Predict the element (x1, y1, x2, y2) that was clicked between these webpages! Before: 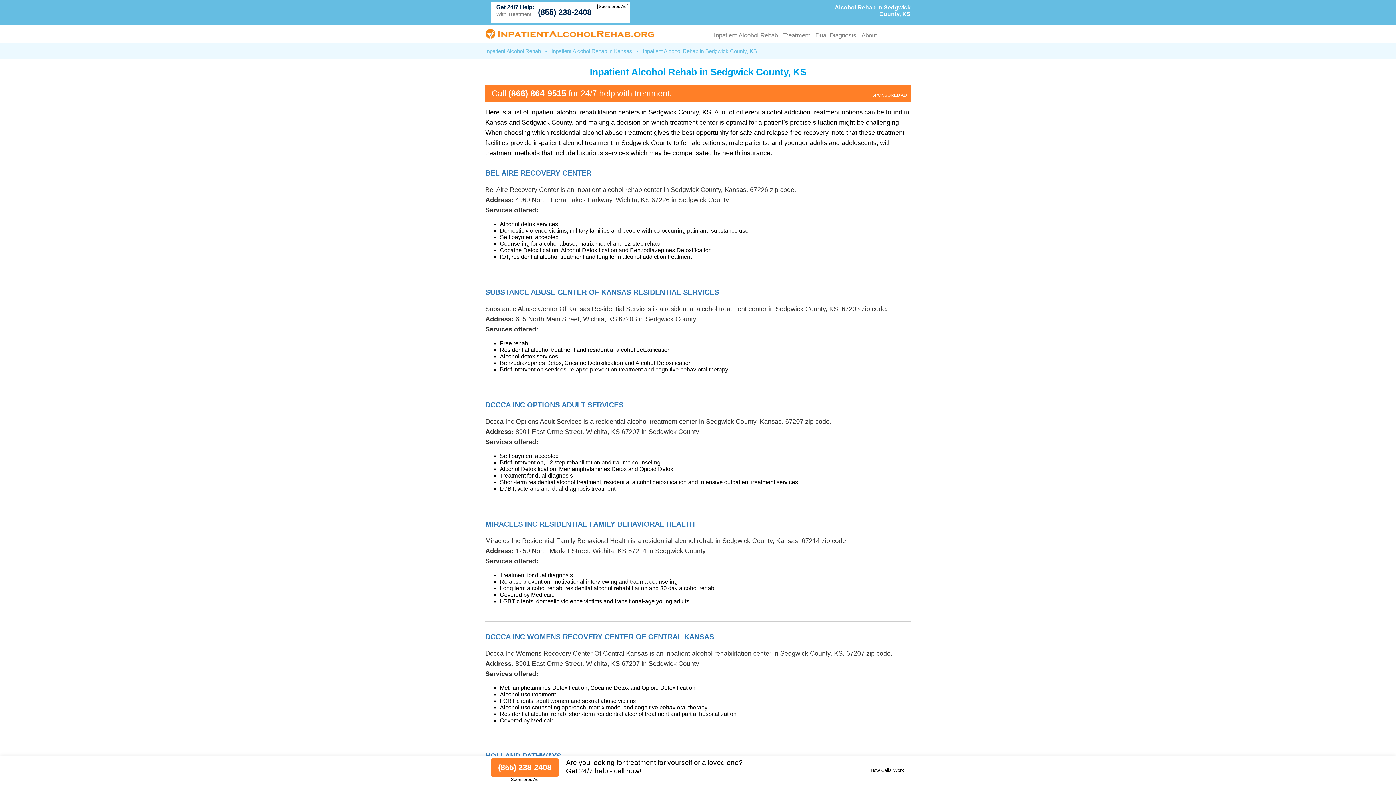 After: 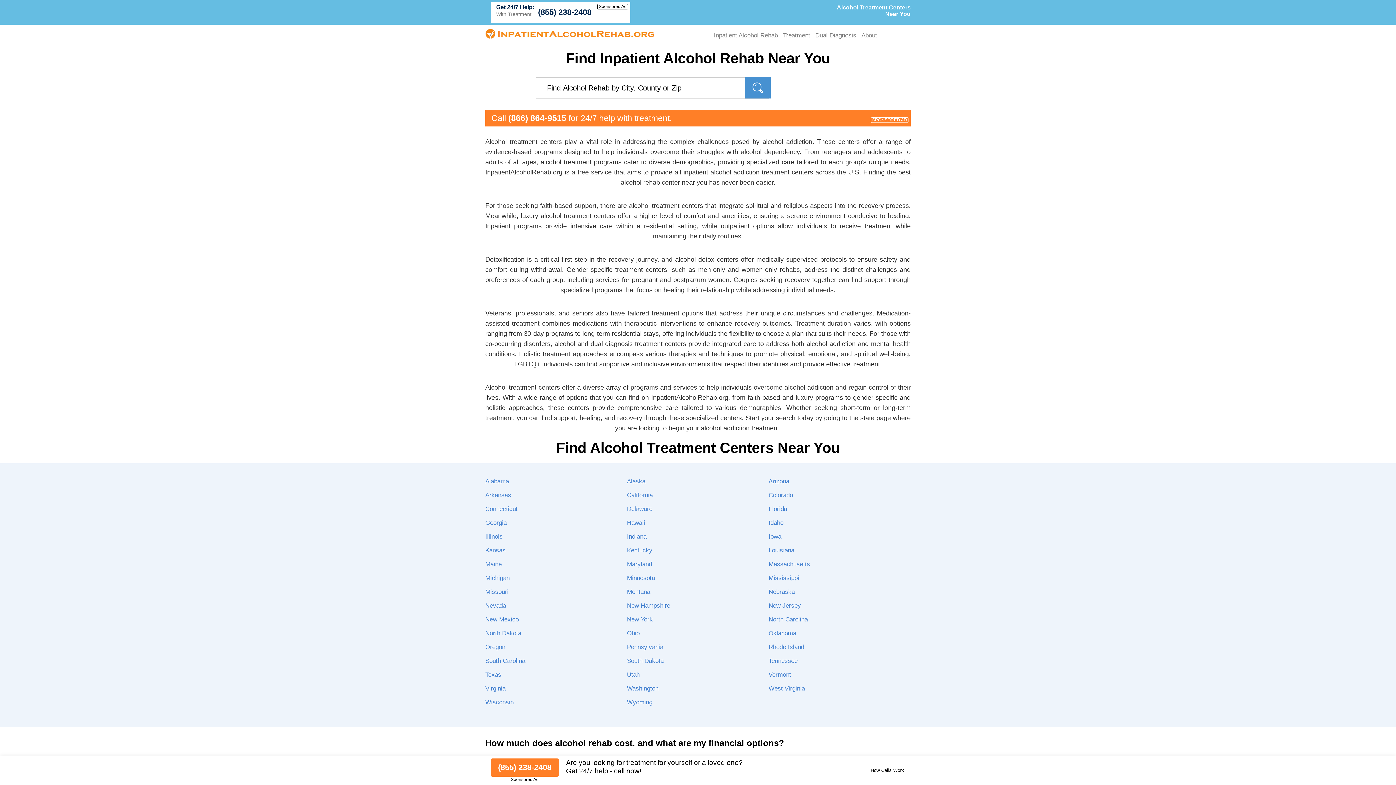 Action: bbox: (485, 34, 655, 40)